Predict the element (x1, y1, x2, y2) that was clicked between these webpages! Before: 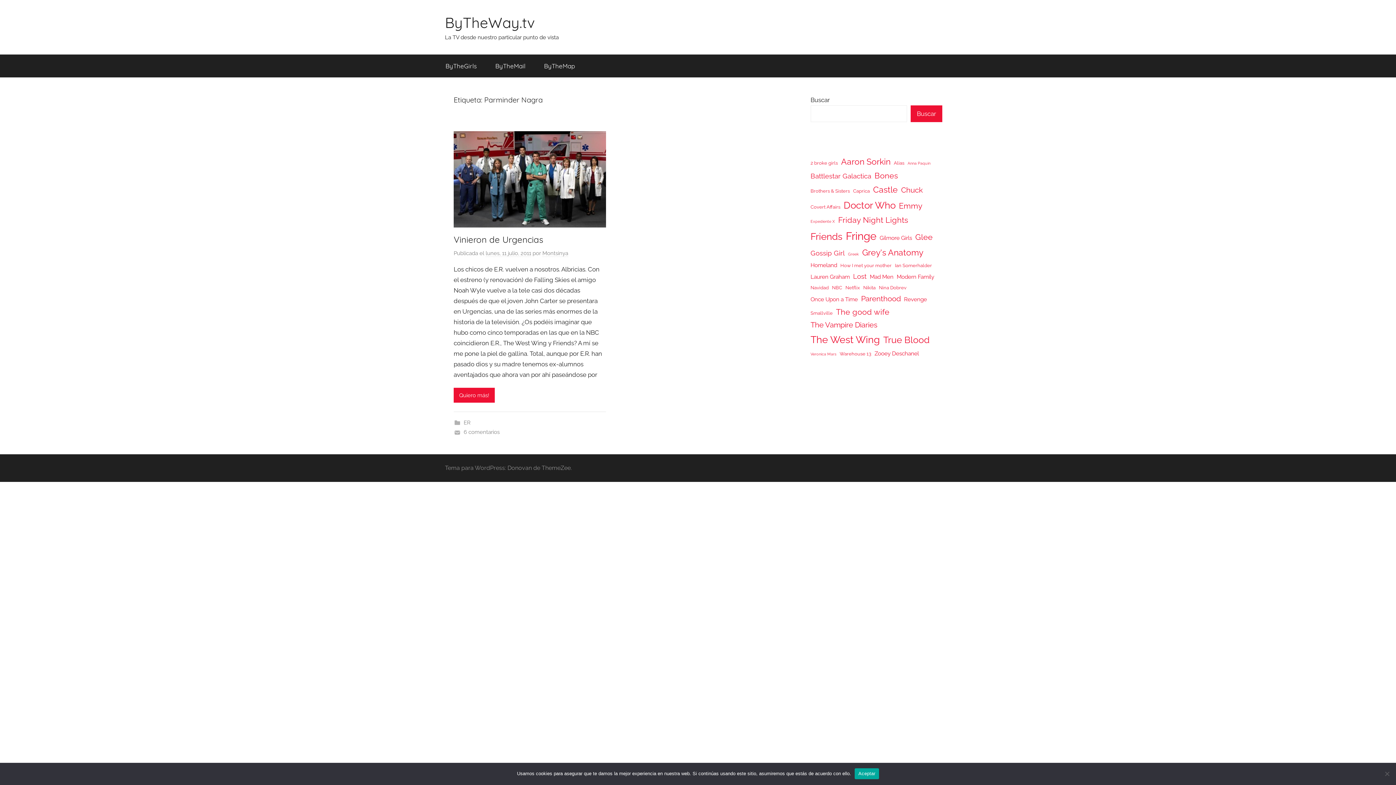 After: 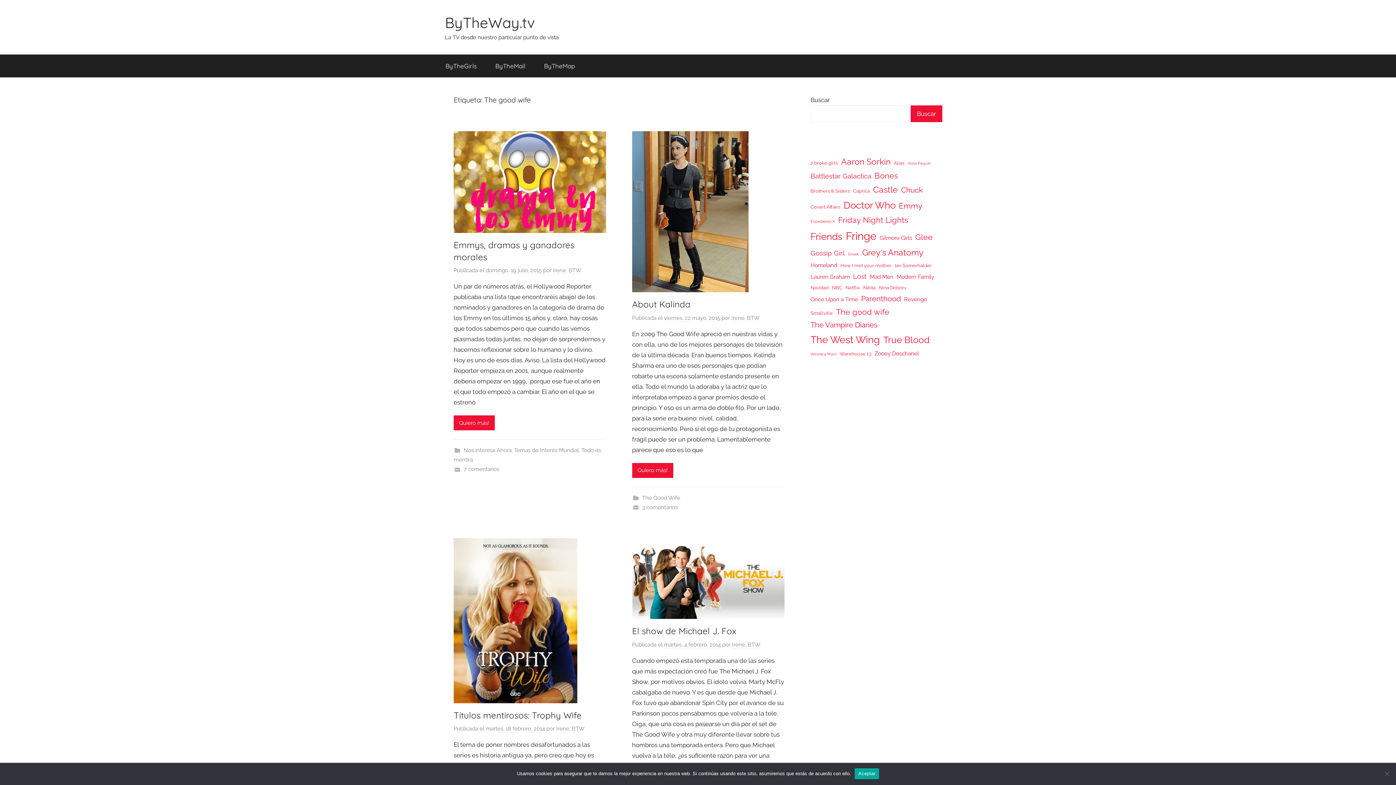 Action: bbox: (836, 305, 889, 318) label: The good wife (10 elementos)